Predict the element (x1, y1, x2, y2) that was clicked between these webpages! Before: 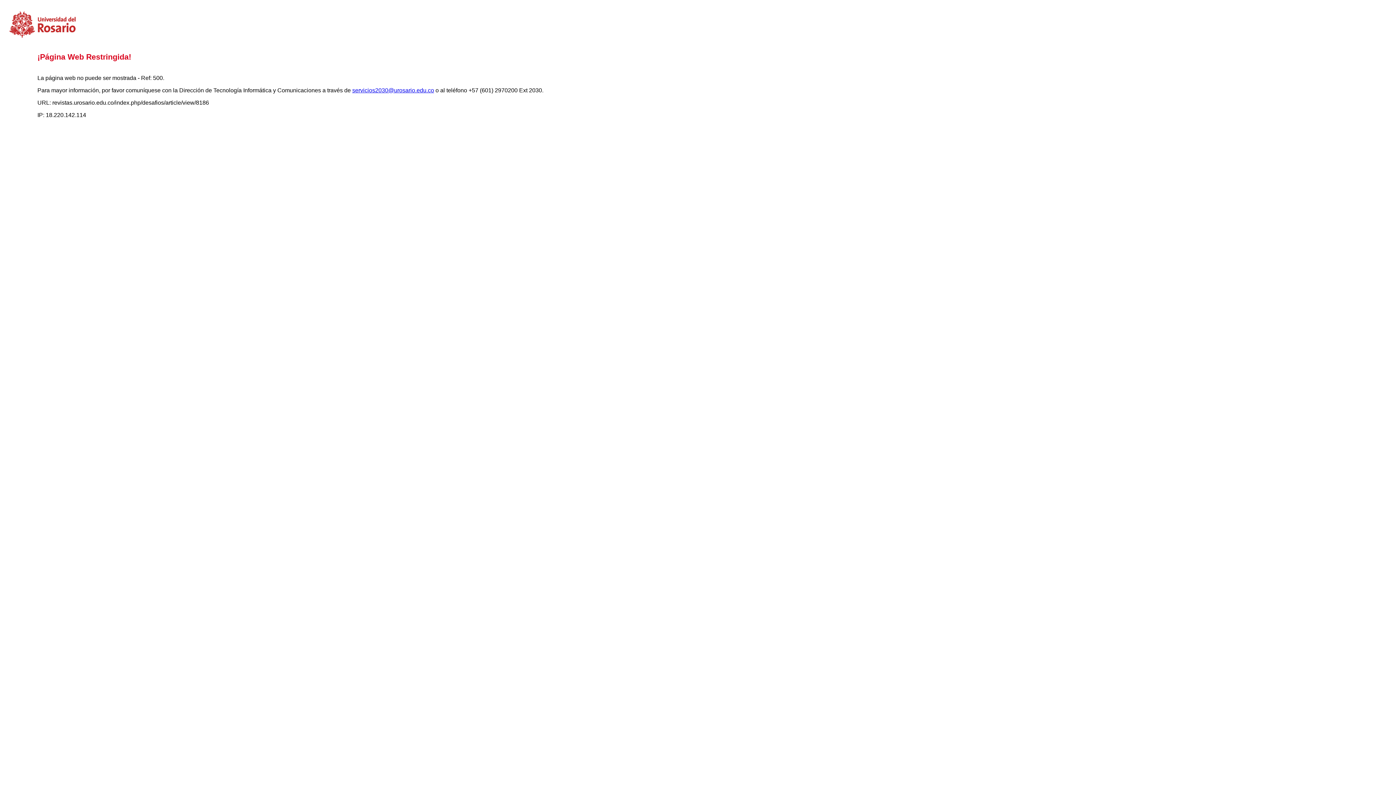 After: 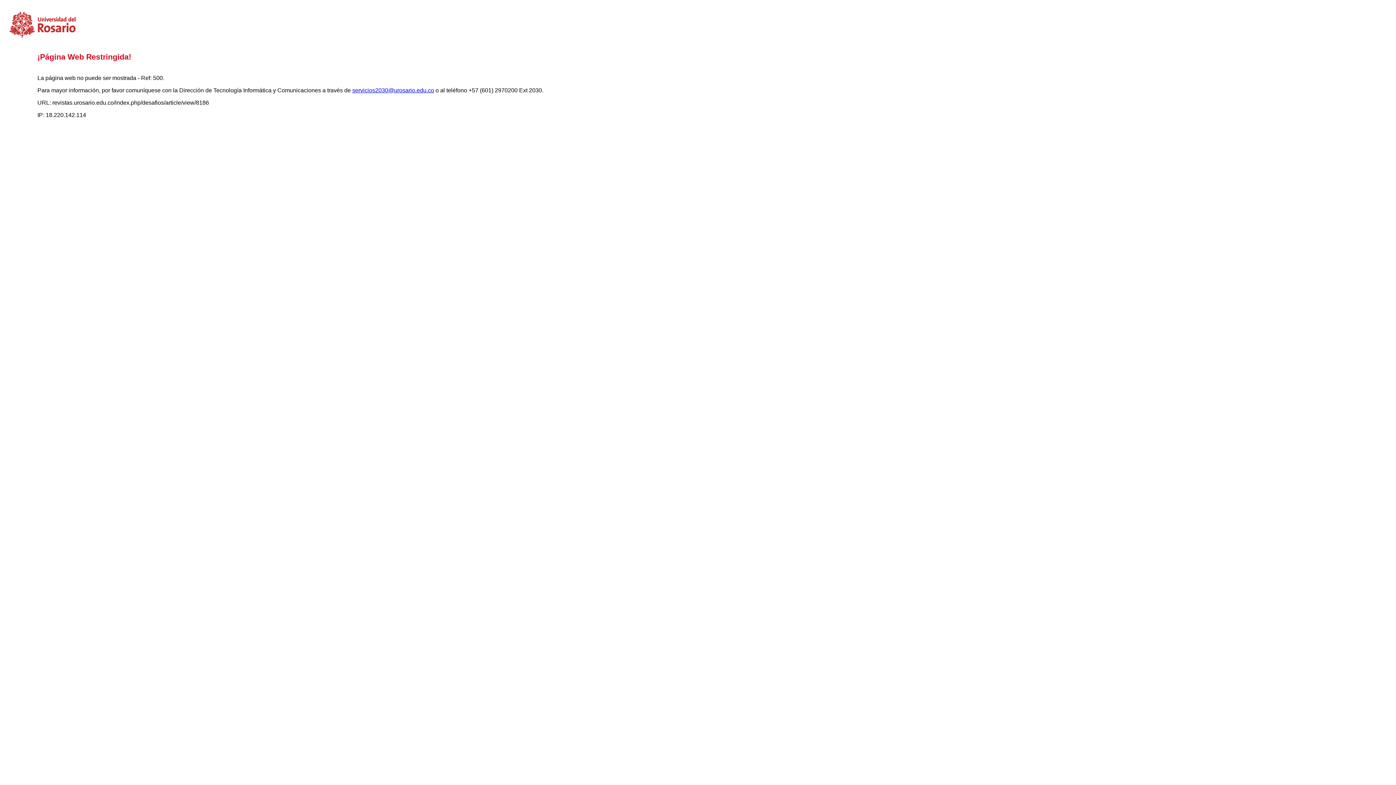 Action: label: servicios2030@urosario.edu.co bbox: (352, 87, 434, 93)